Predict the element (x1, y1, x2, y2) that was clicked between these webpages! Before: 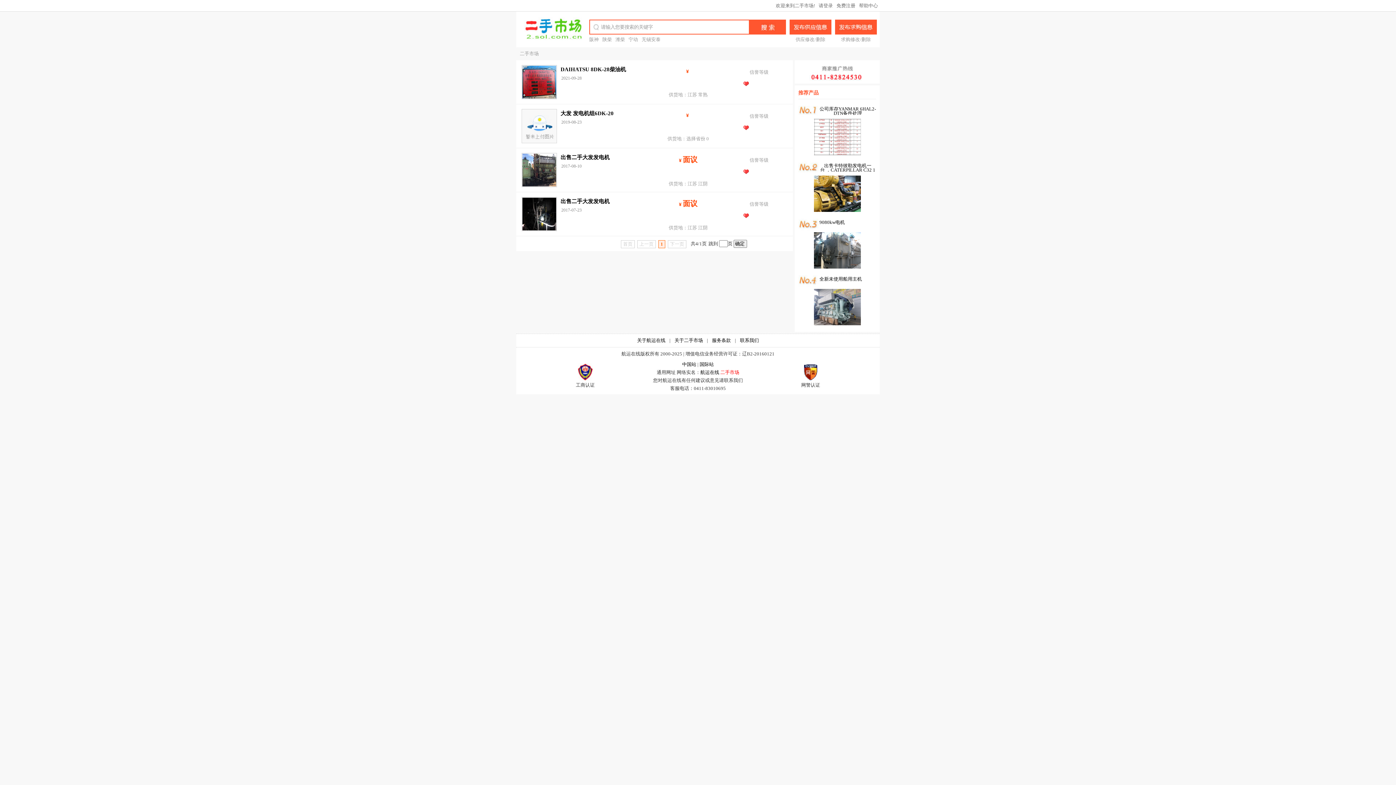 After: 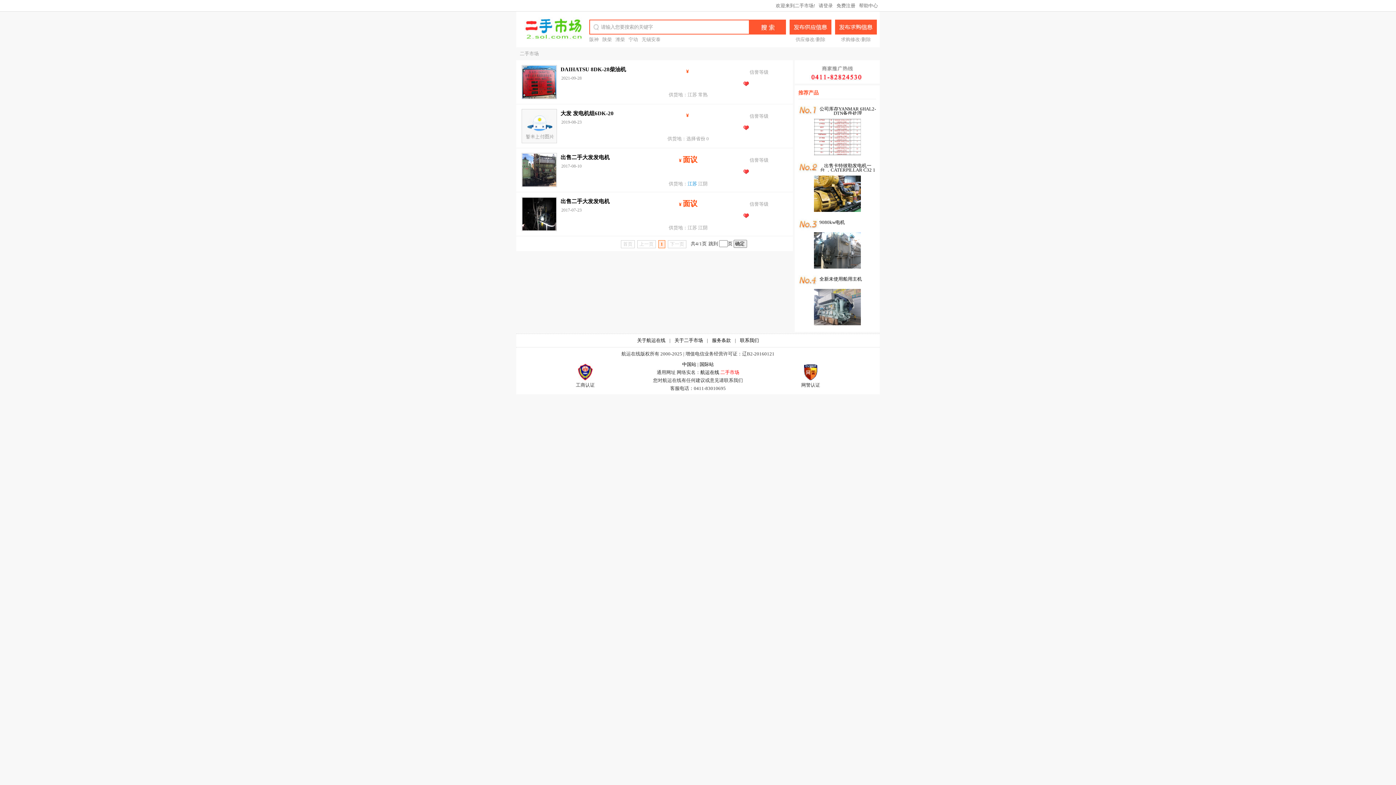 Action: label: 江苏 bbox: (687, 181, 697, 186)